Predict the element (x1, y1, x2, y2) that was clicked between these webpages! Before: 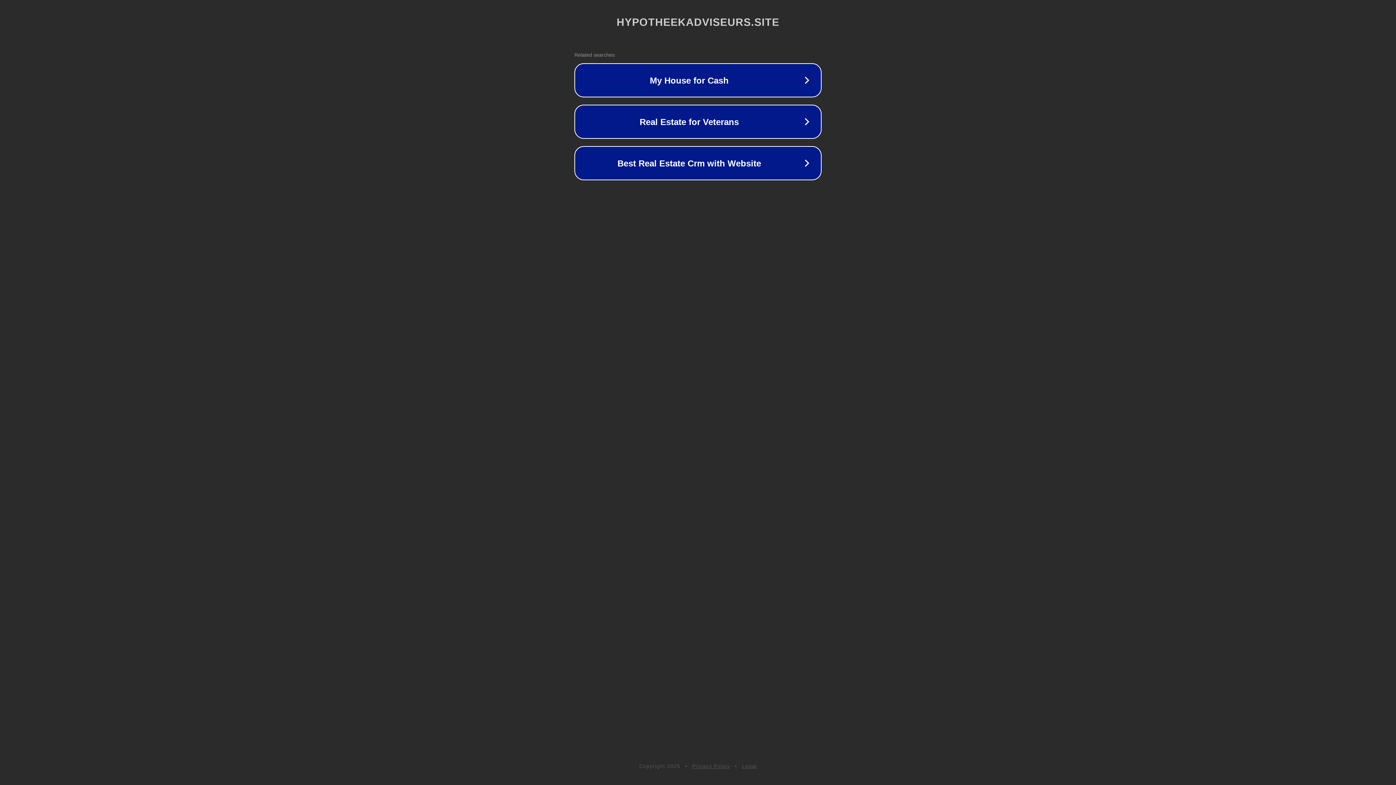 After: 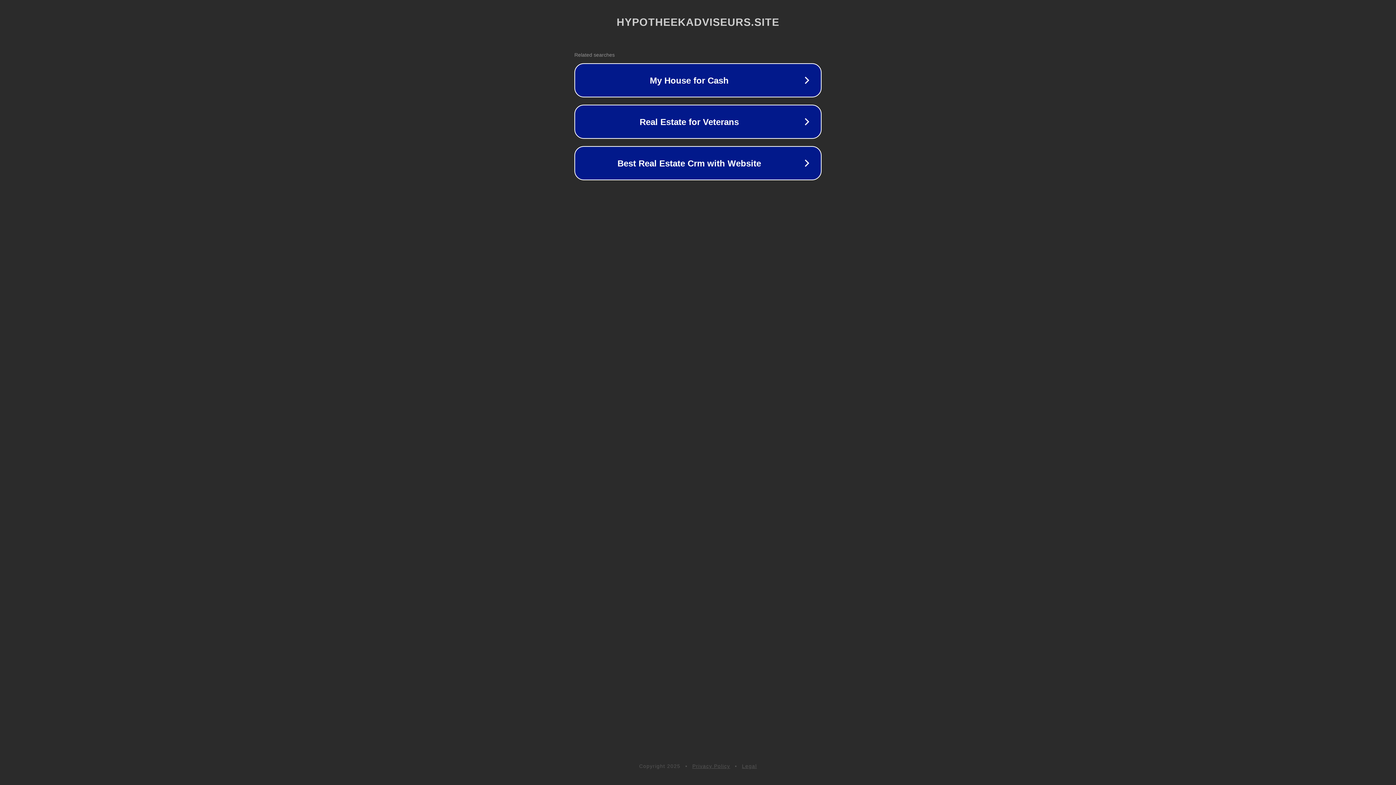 Action: label: Legal bbox: (742, 763, 757, 769)